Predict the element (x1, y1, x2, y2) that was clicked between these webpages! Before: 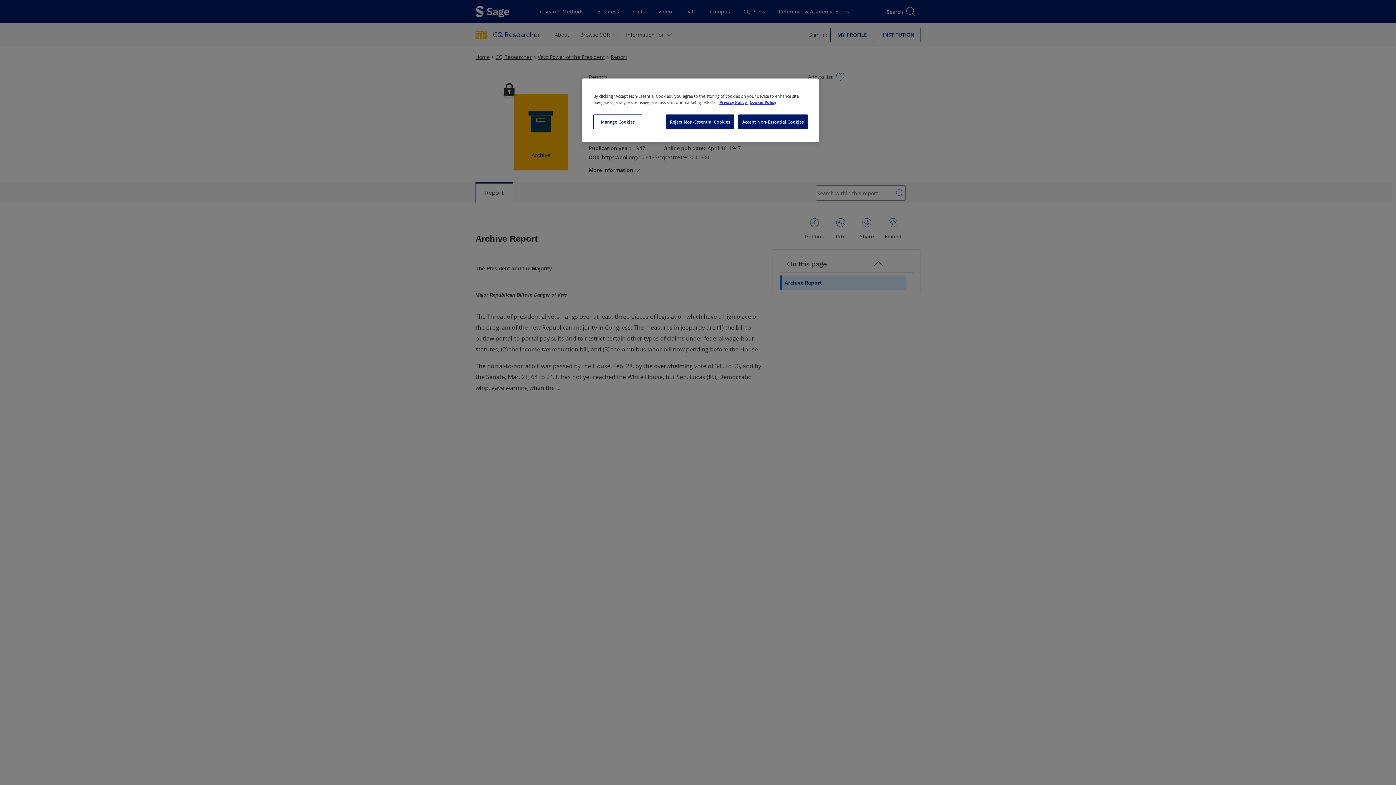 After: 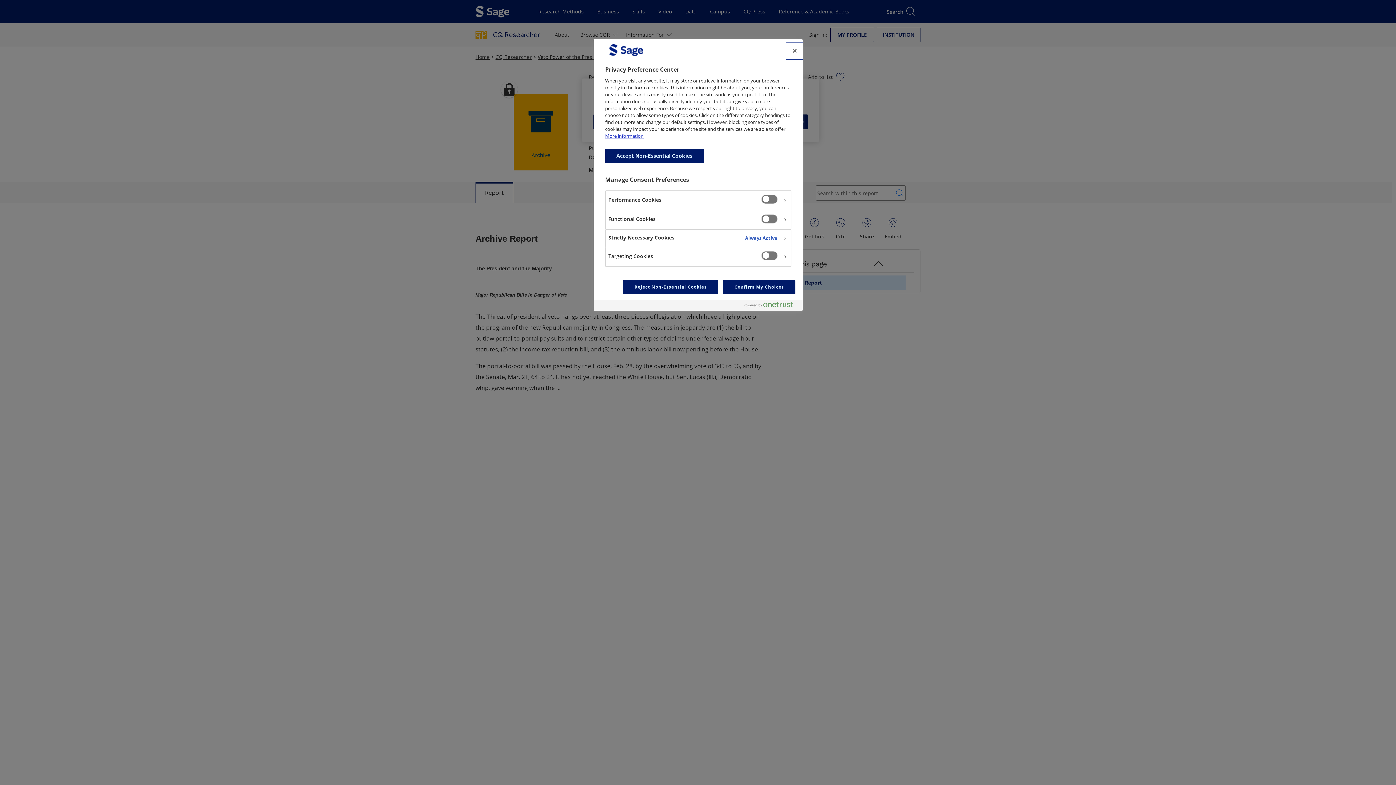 Action: bbox: (593, 114, 642, 129) label: Manage Cookies, Opens the preference center dialog